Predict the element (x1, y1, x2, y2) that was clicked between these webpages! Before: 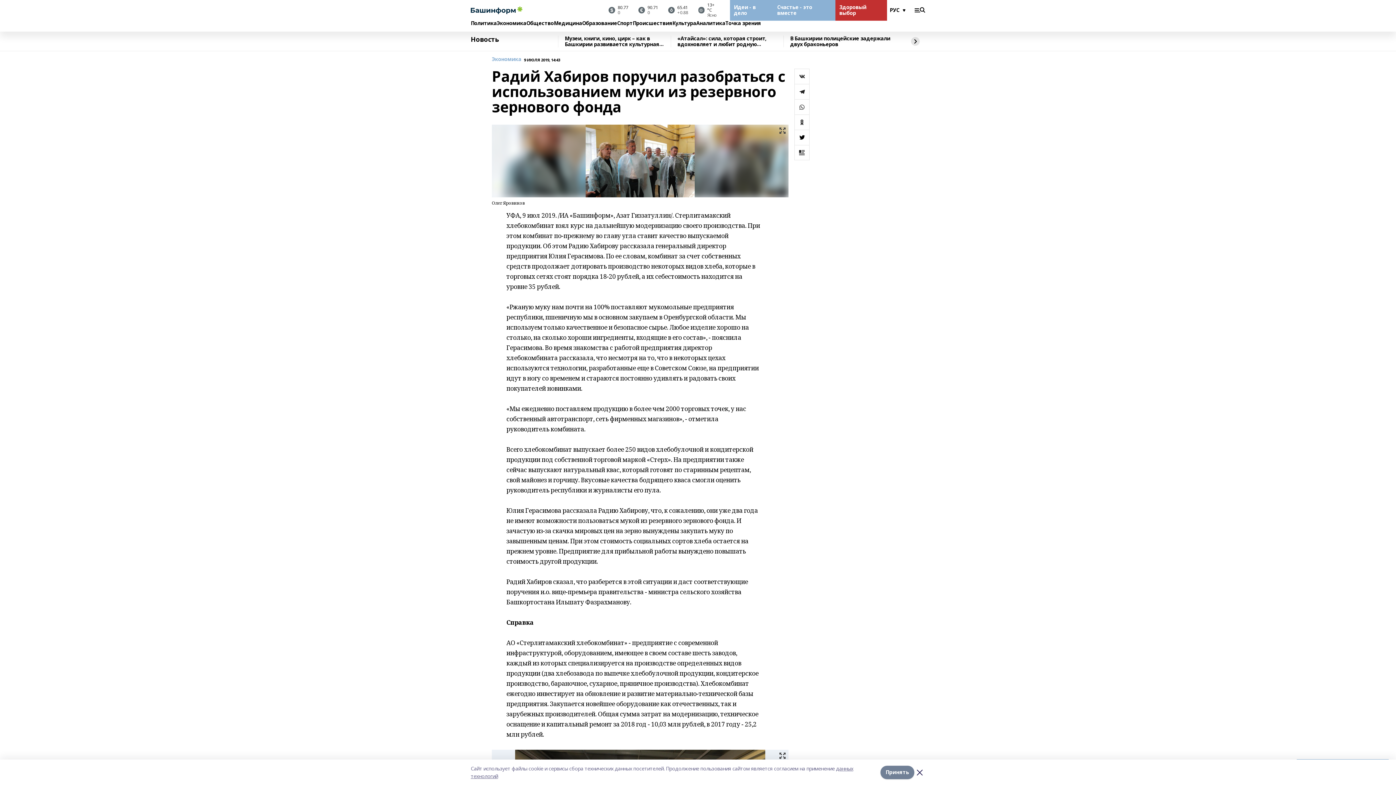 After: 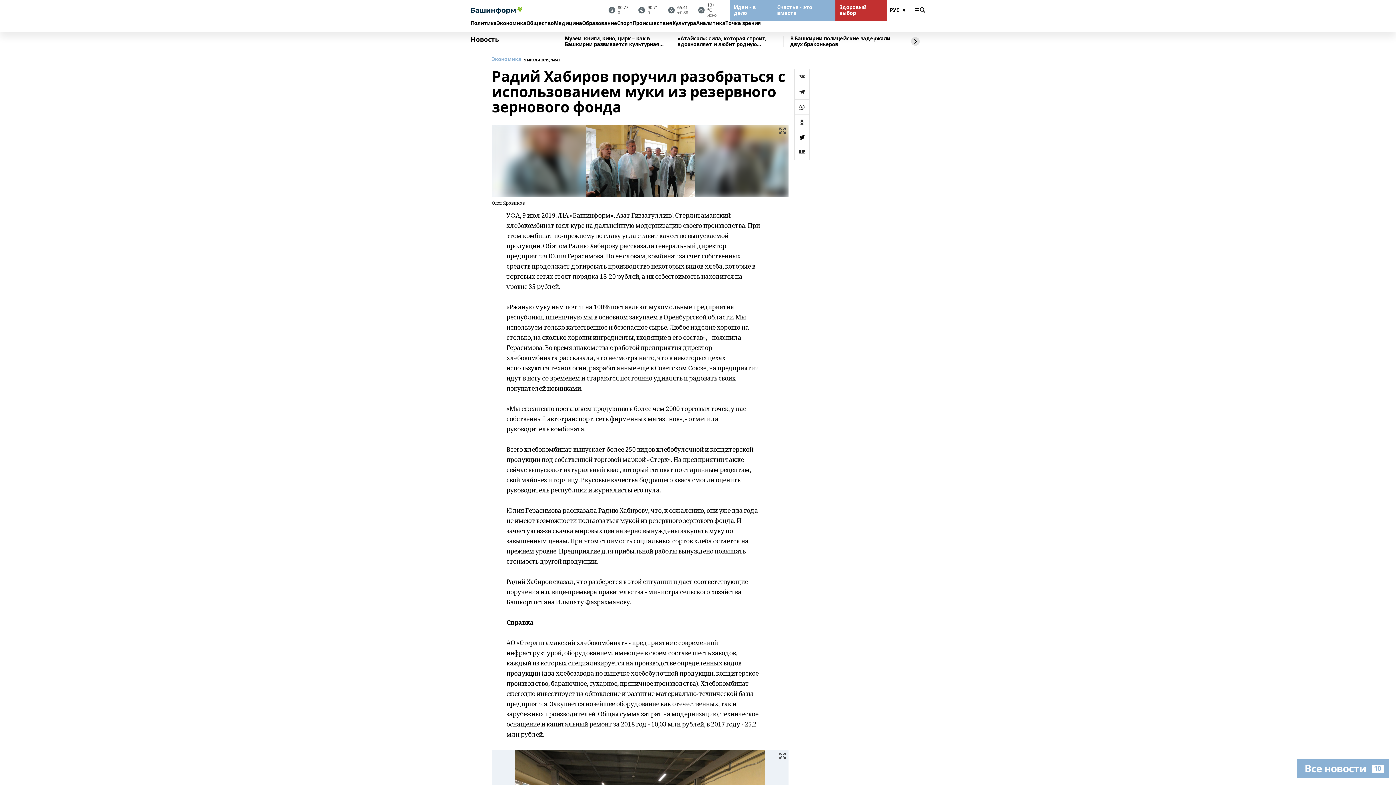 Action: label: Принять bbox: (880, 766, 914, 779)